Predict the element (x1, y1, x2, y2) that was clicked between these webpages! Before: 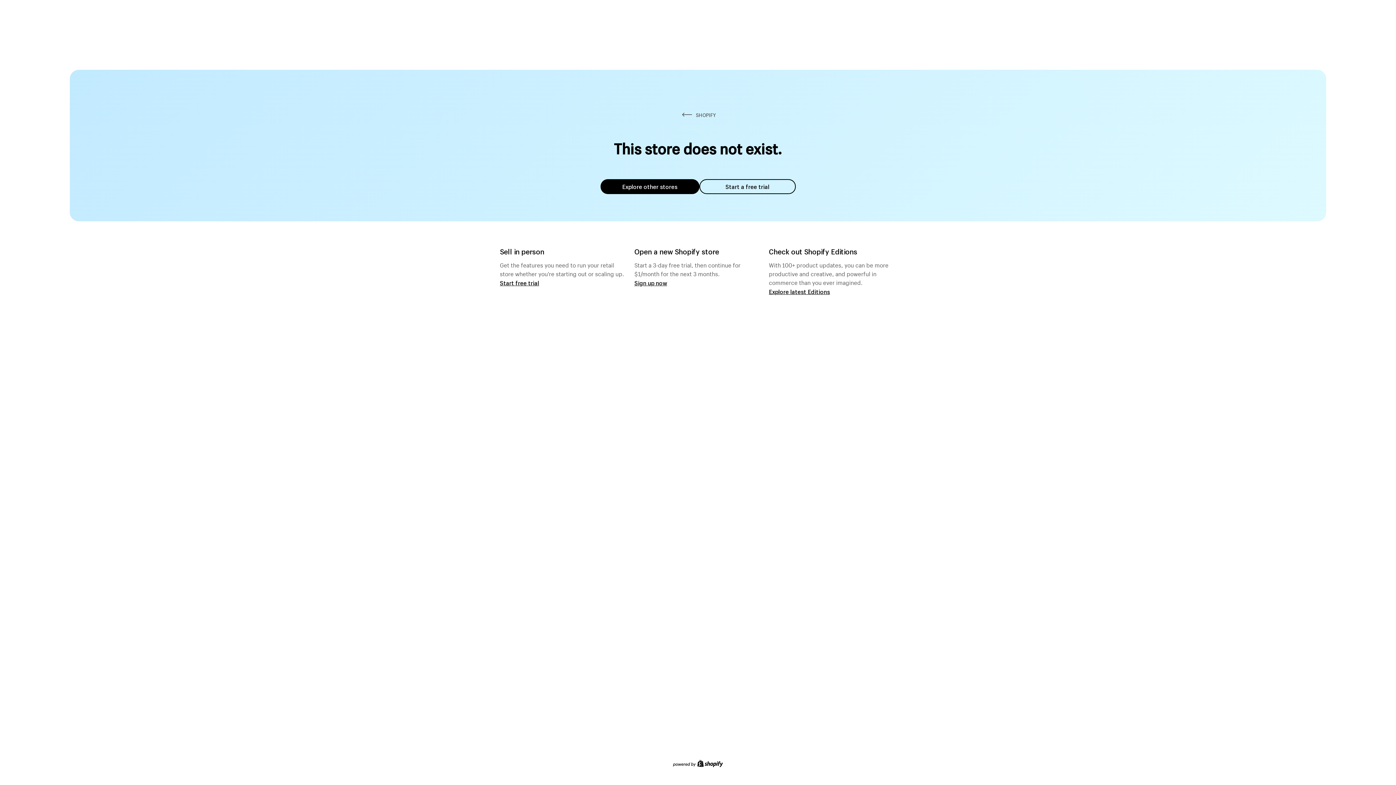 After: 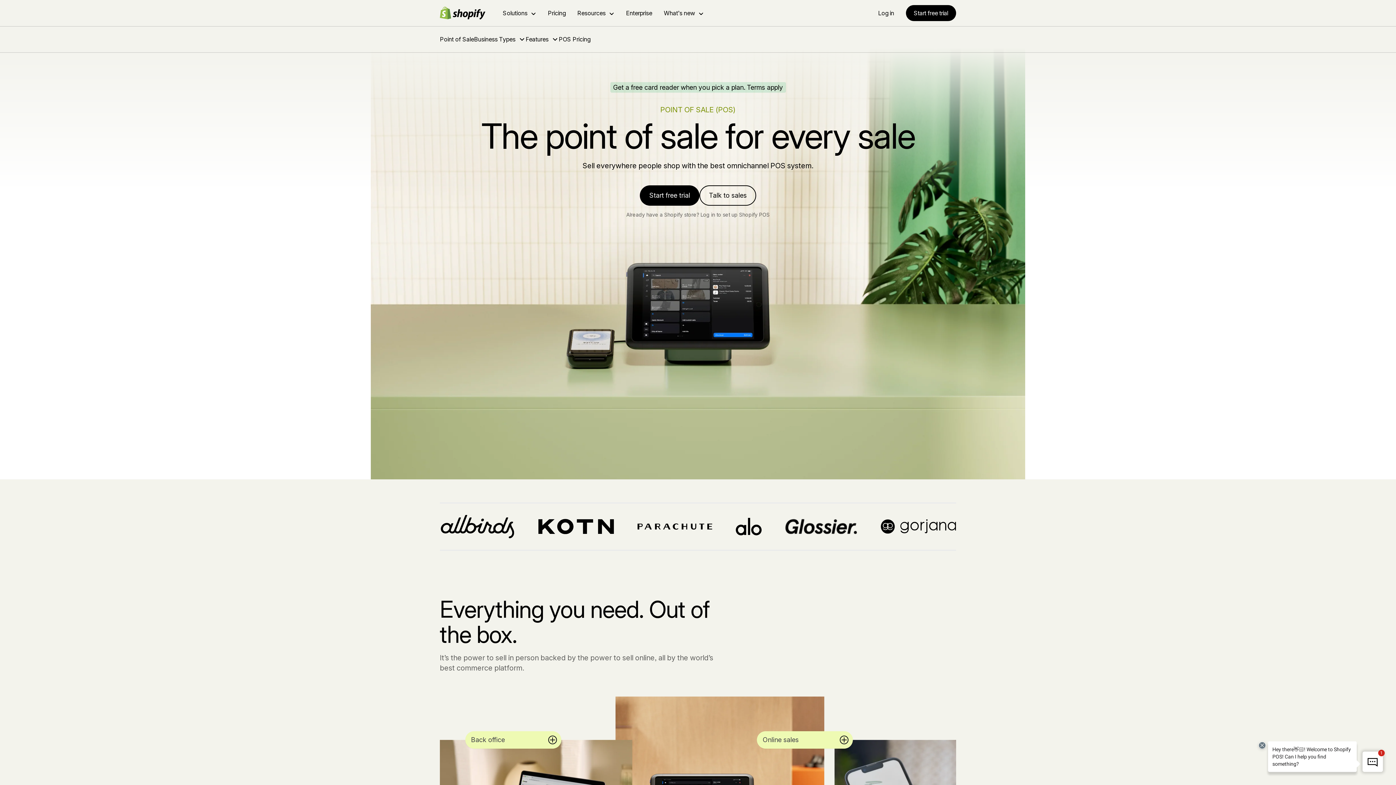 Action: label: Start free trial bbox: (500, 279, 539, 286)